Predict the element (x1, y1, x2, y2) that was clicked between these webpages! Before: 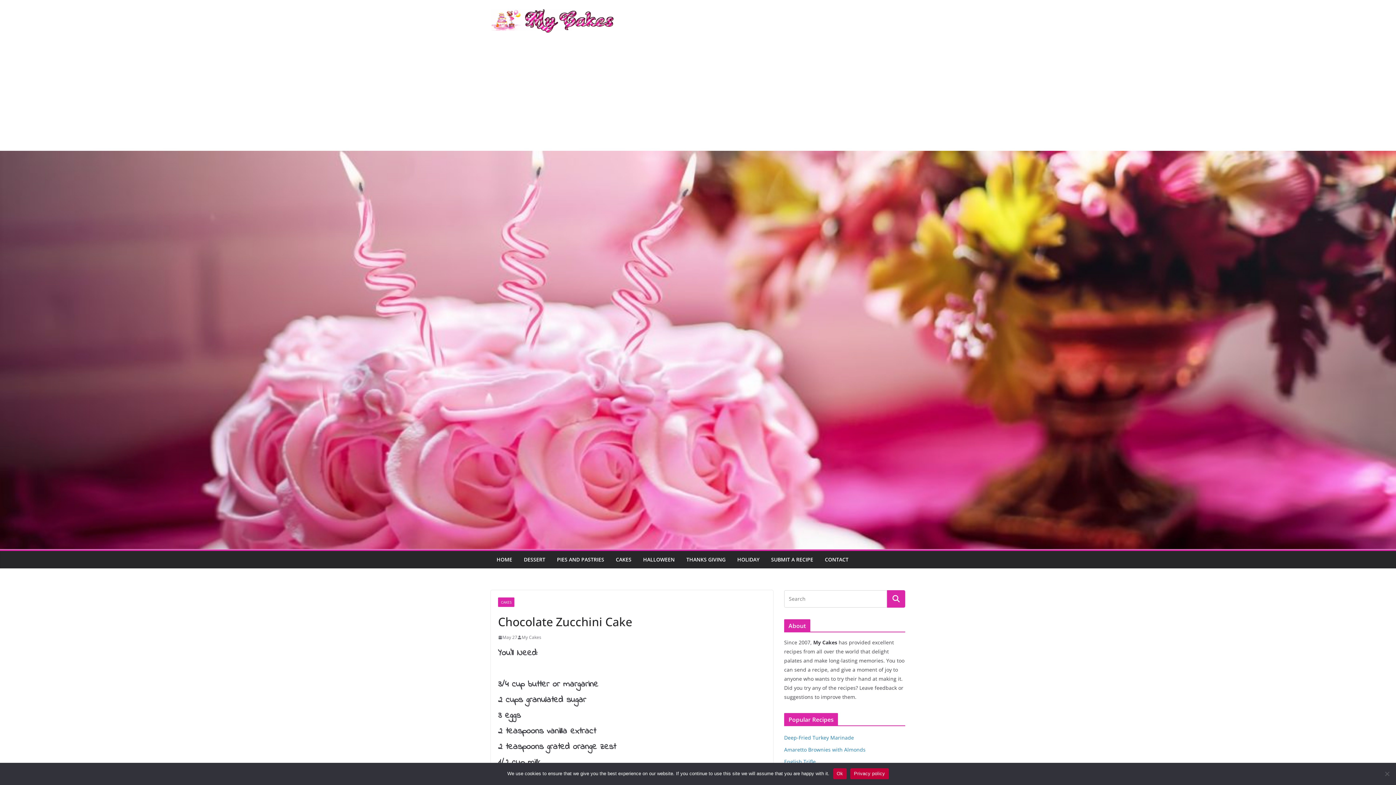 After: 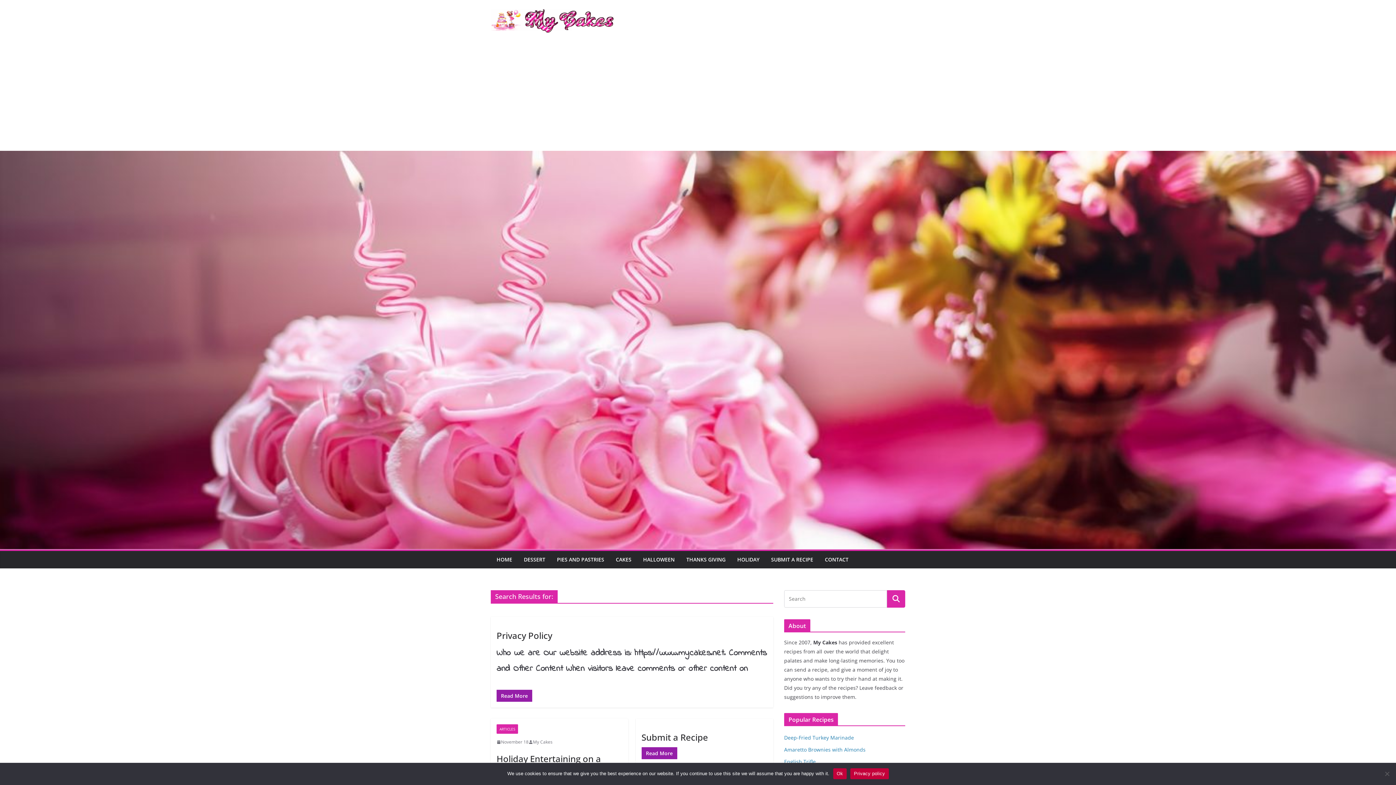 Action: bbox: (887, 590, 905, 608)